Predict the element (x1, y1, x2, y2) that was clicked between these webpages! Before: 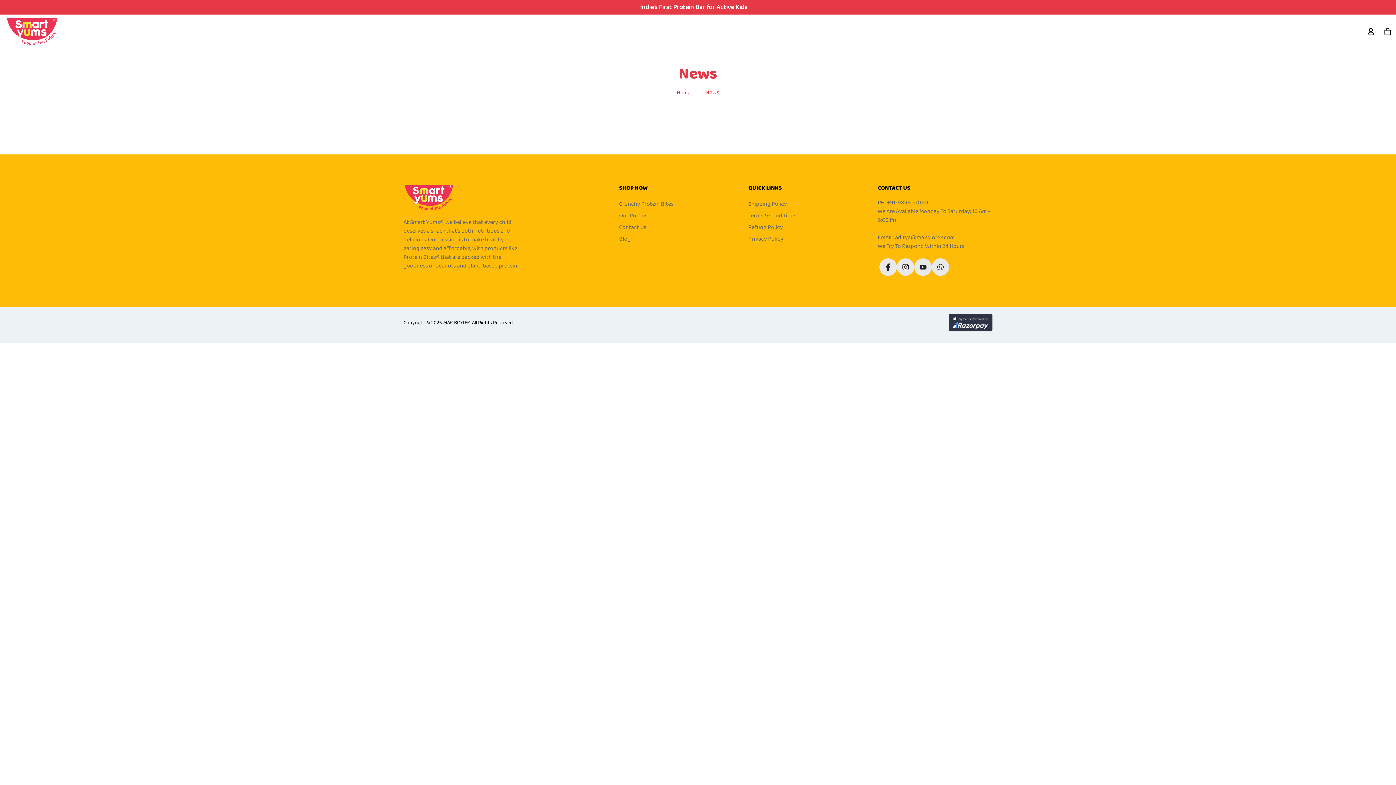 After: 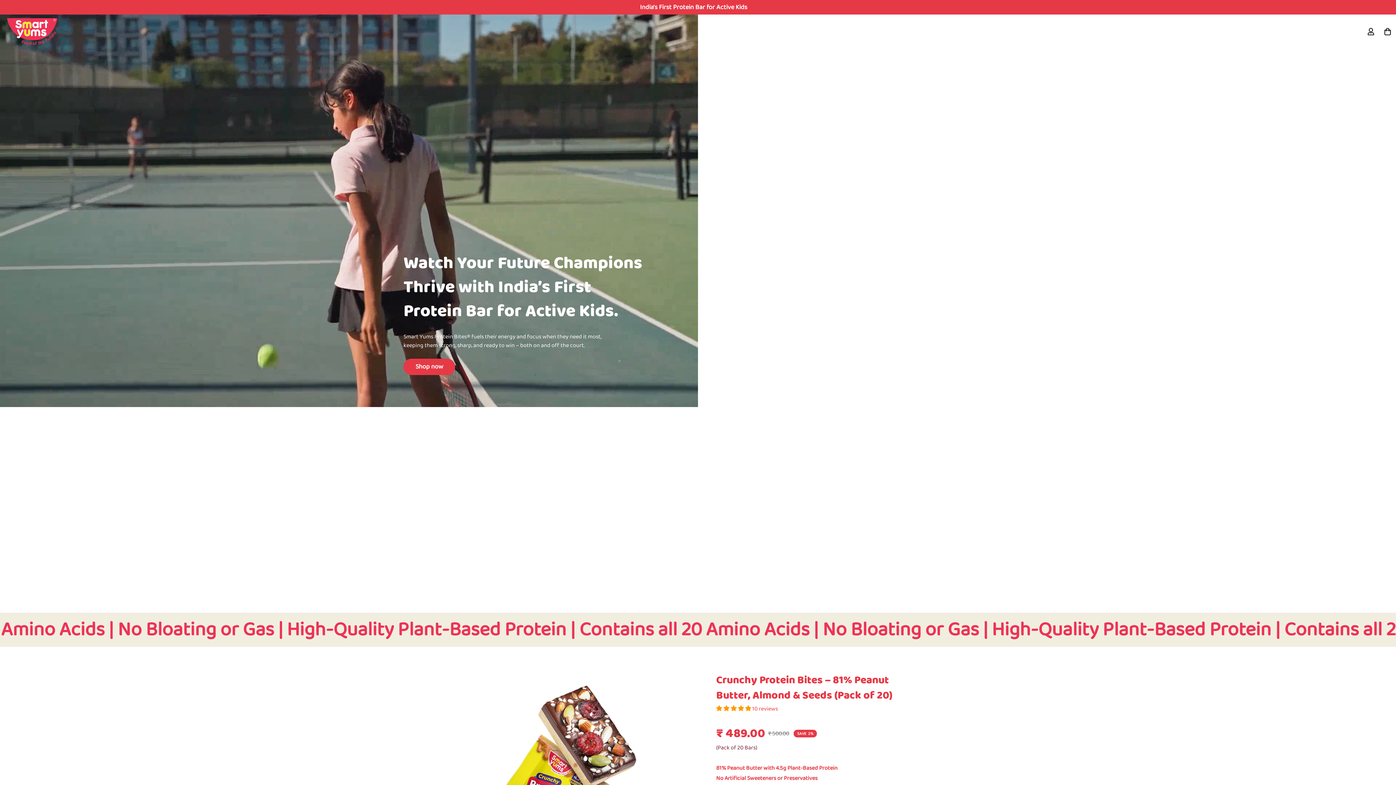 Action: bbox: (5, 14, 58, 49)